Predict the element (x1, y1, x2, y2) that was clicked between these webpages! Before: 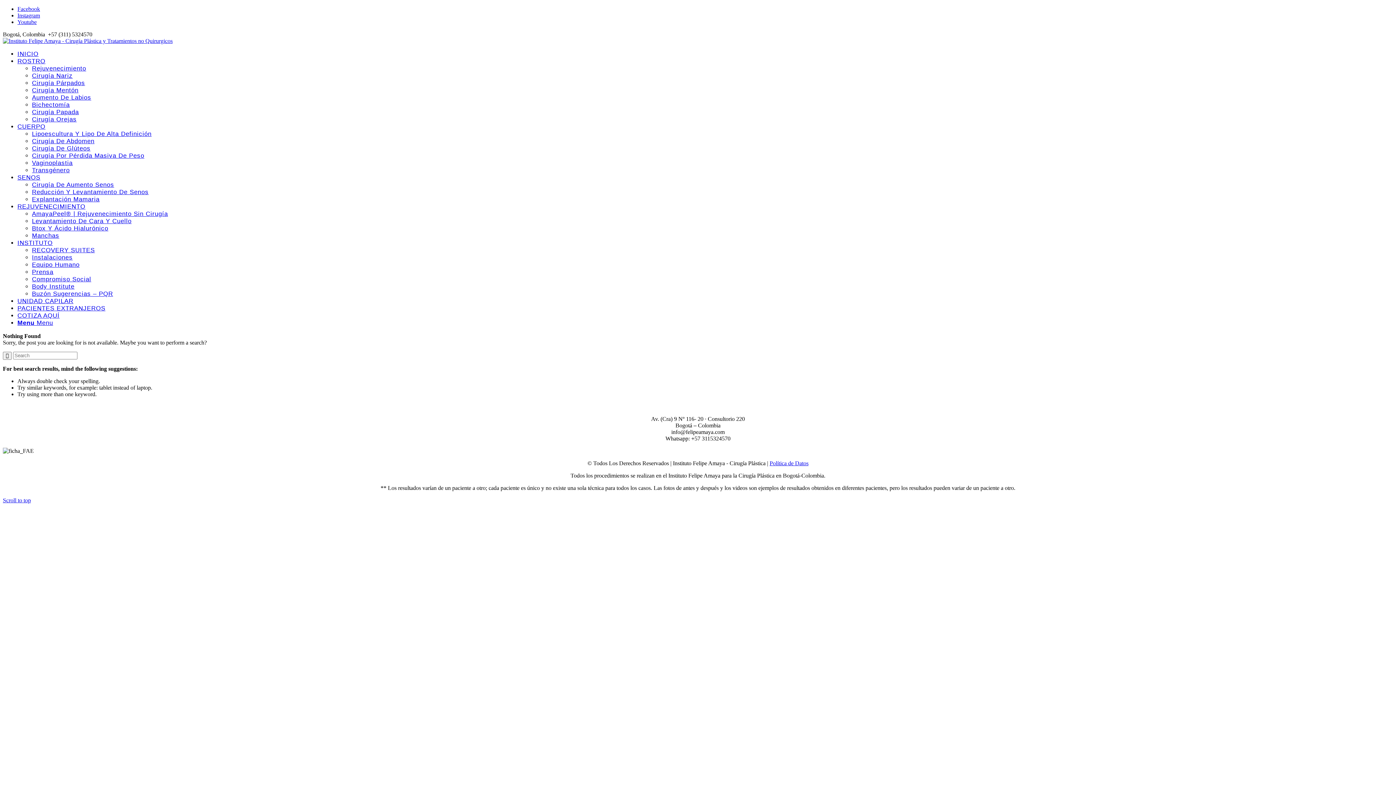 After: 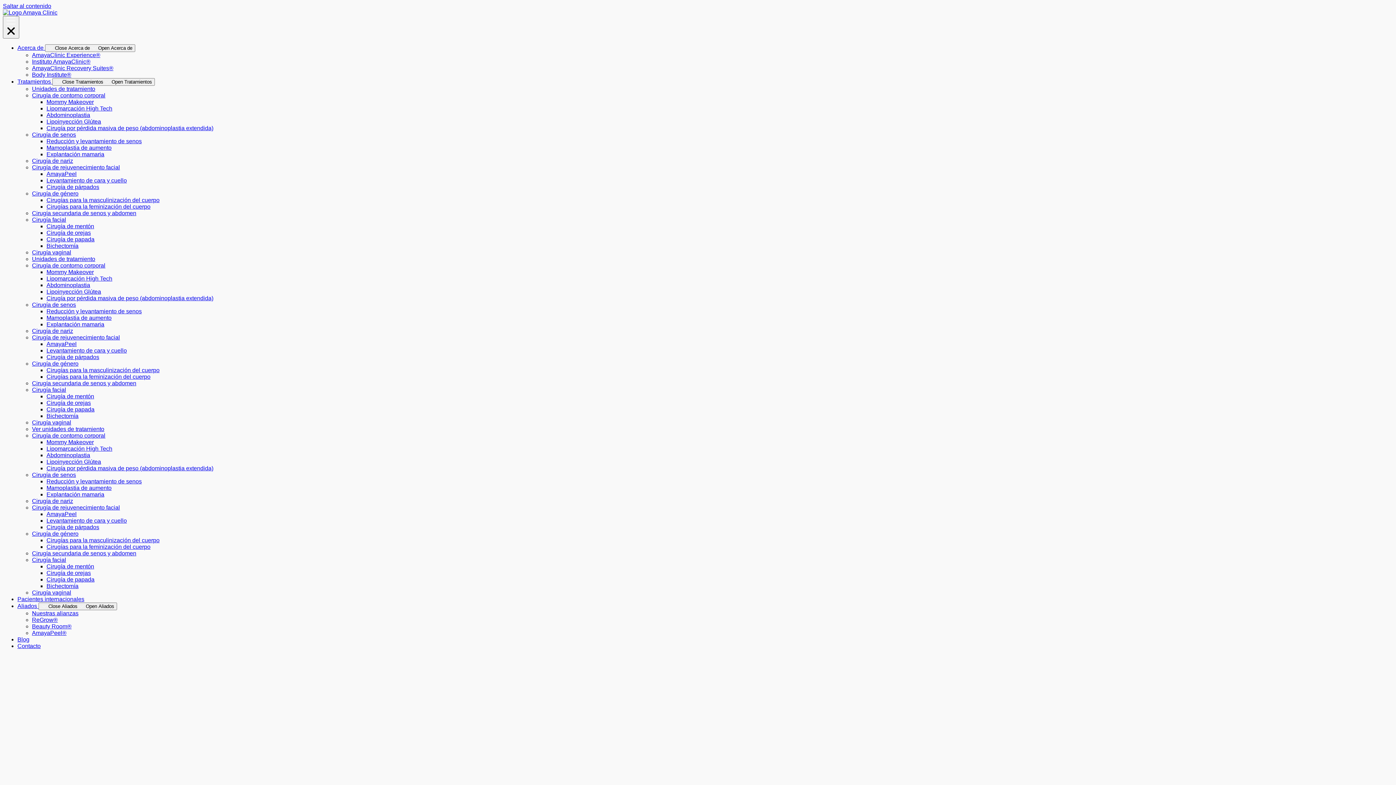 Action: label: Cirugía Mentón bbox: (32, 86, 78, 93)